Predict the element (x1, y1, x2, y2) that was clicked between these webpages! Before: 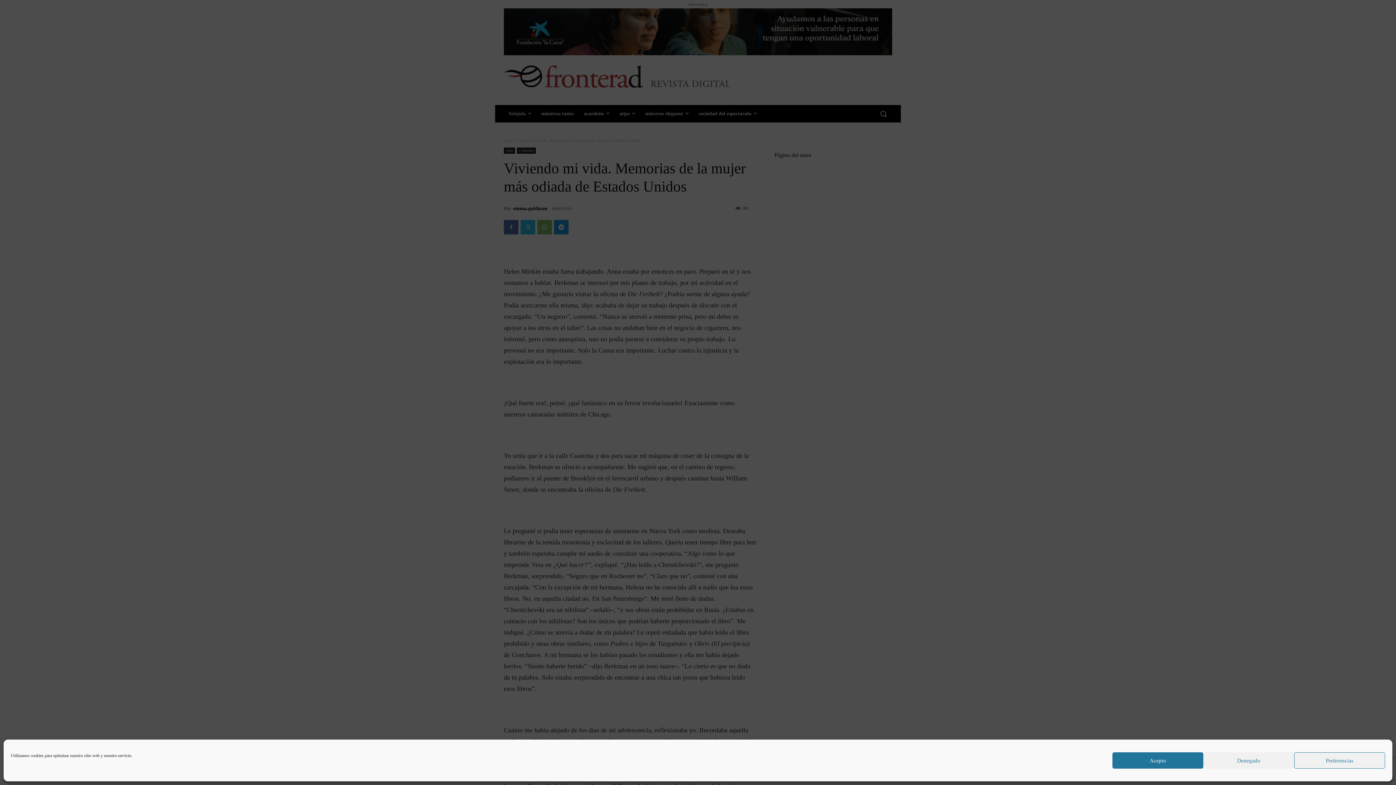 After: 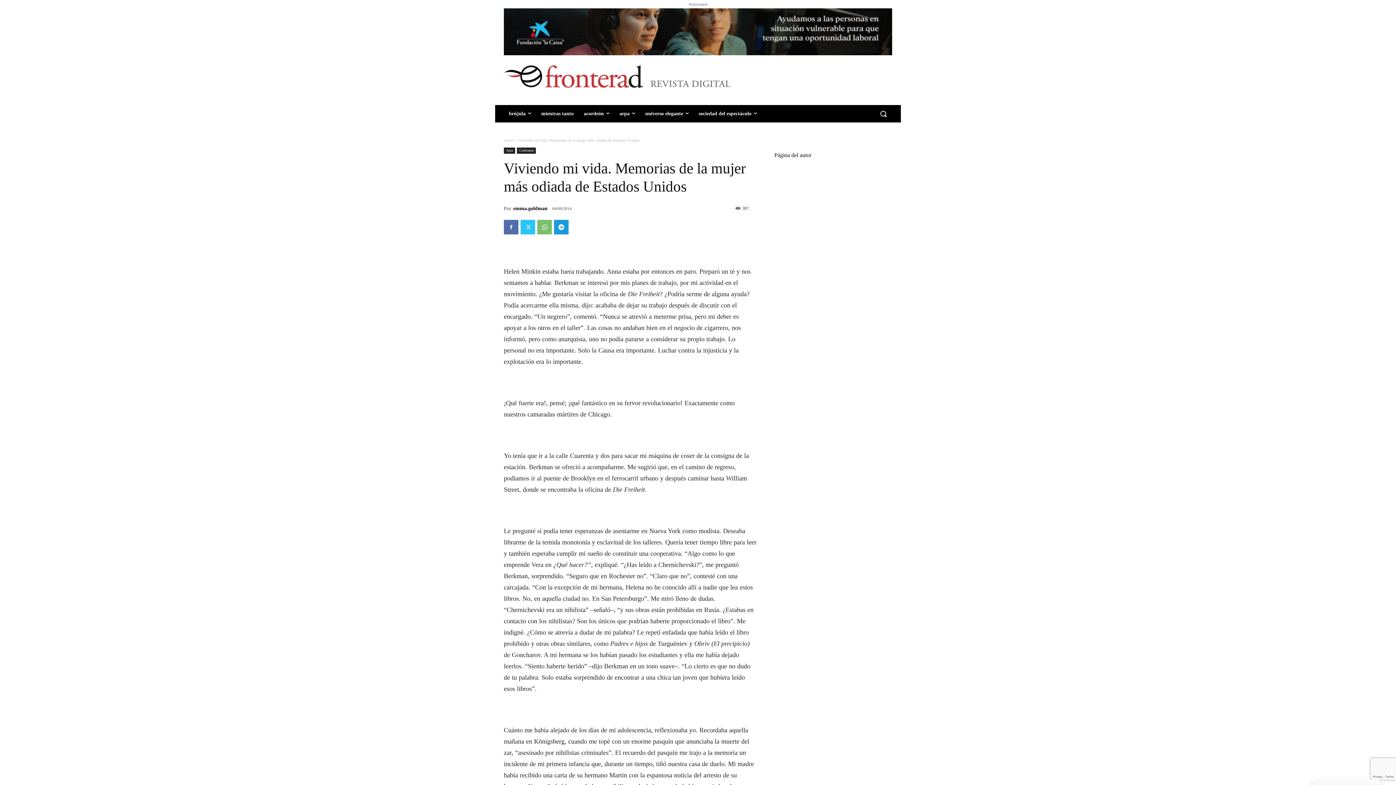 Action: label: Acepto bbox: (1112, 752, 1203, 769)